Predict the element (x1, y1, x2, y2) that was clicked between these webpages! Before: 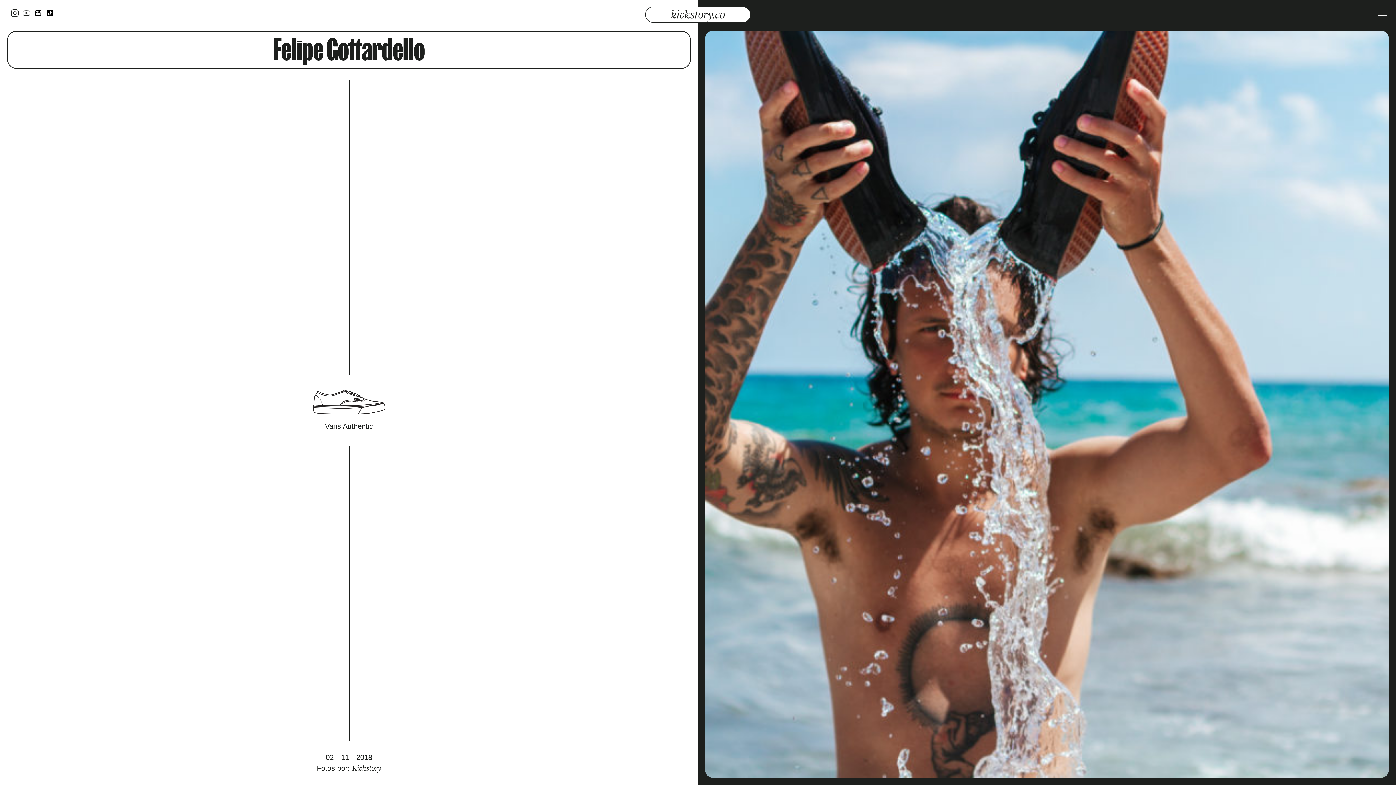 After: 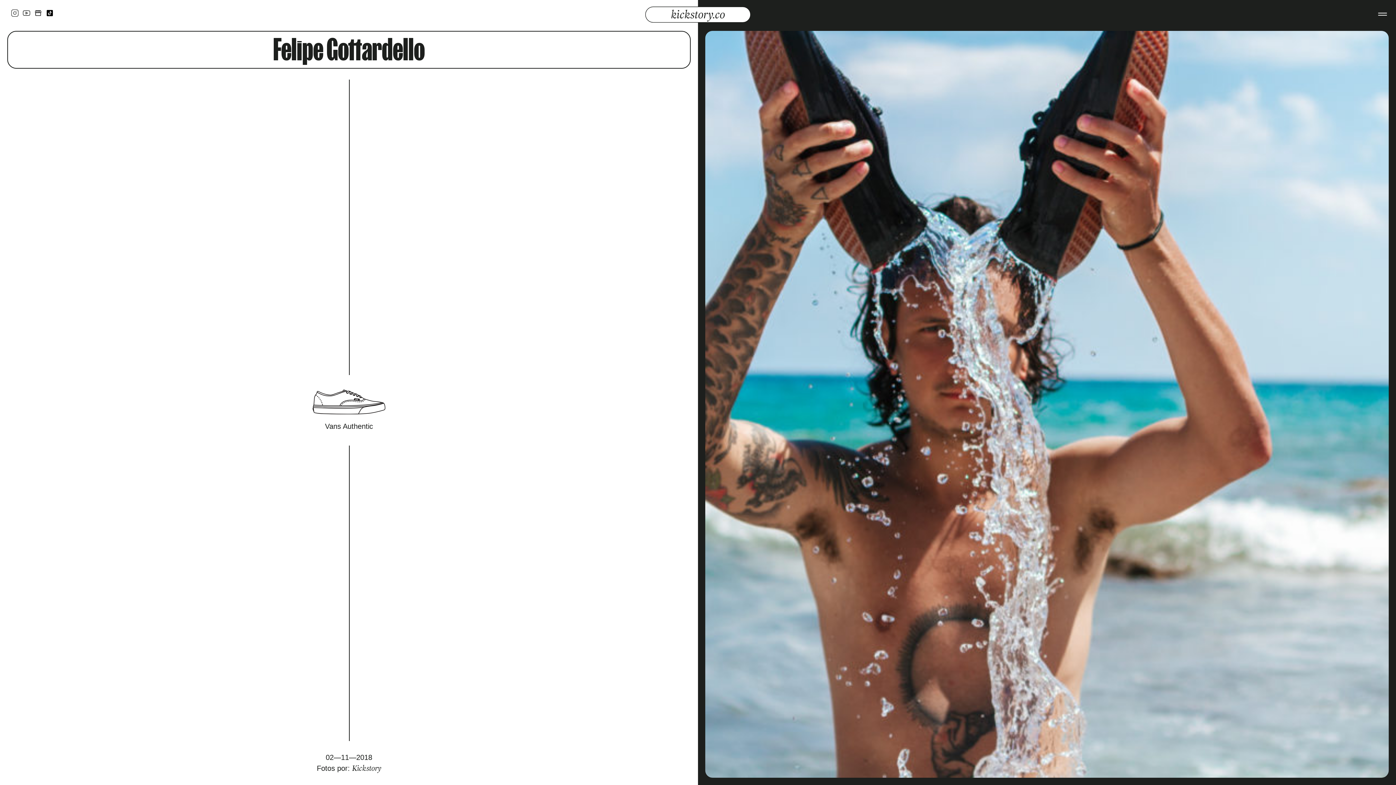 Action: bbox: (11, 9, 18, 16)